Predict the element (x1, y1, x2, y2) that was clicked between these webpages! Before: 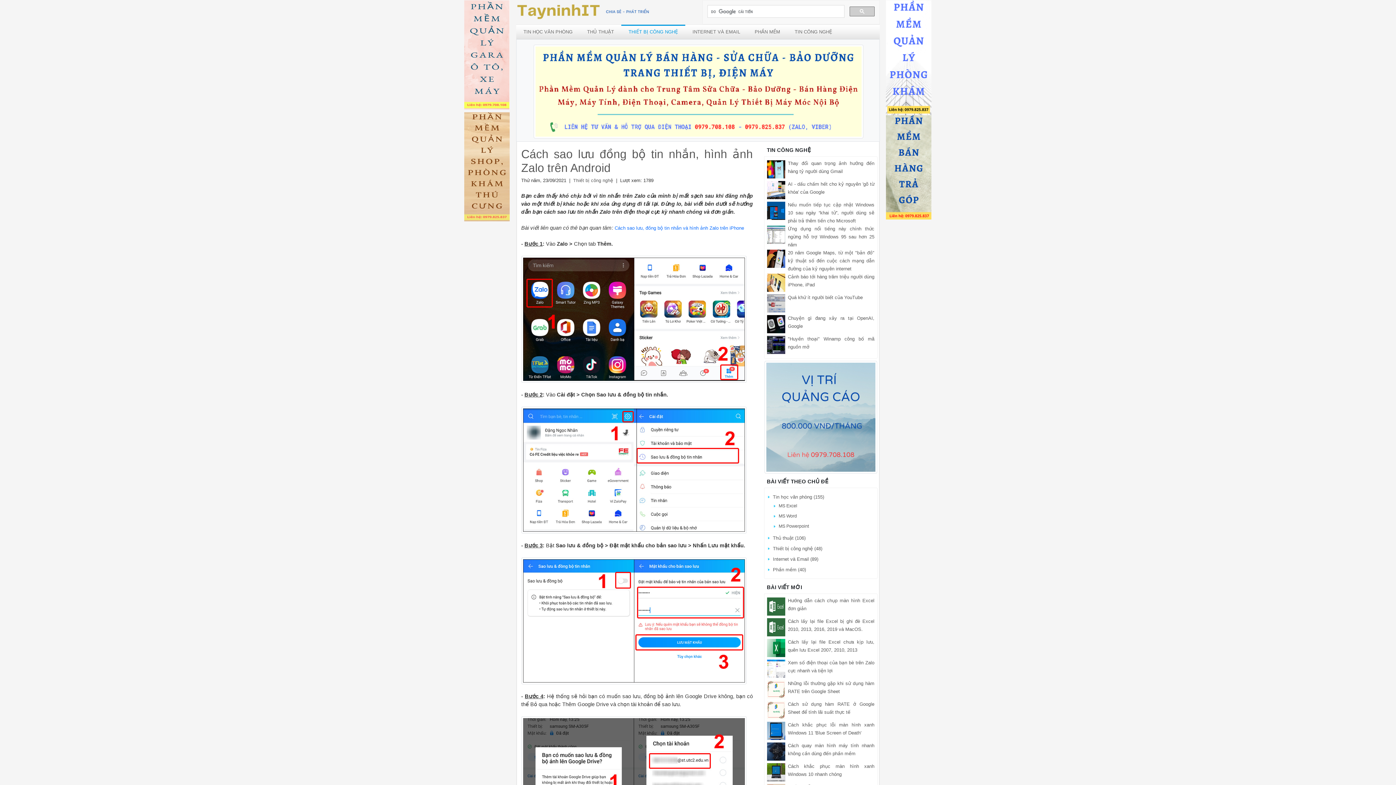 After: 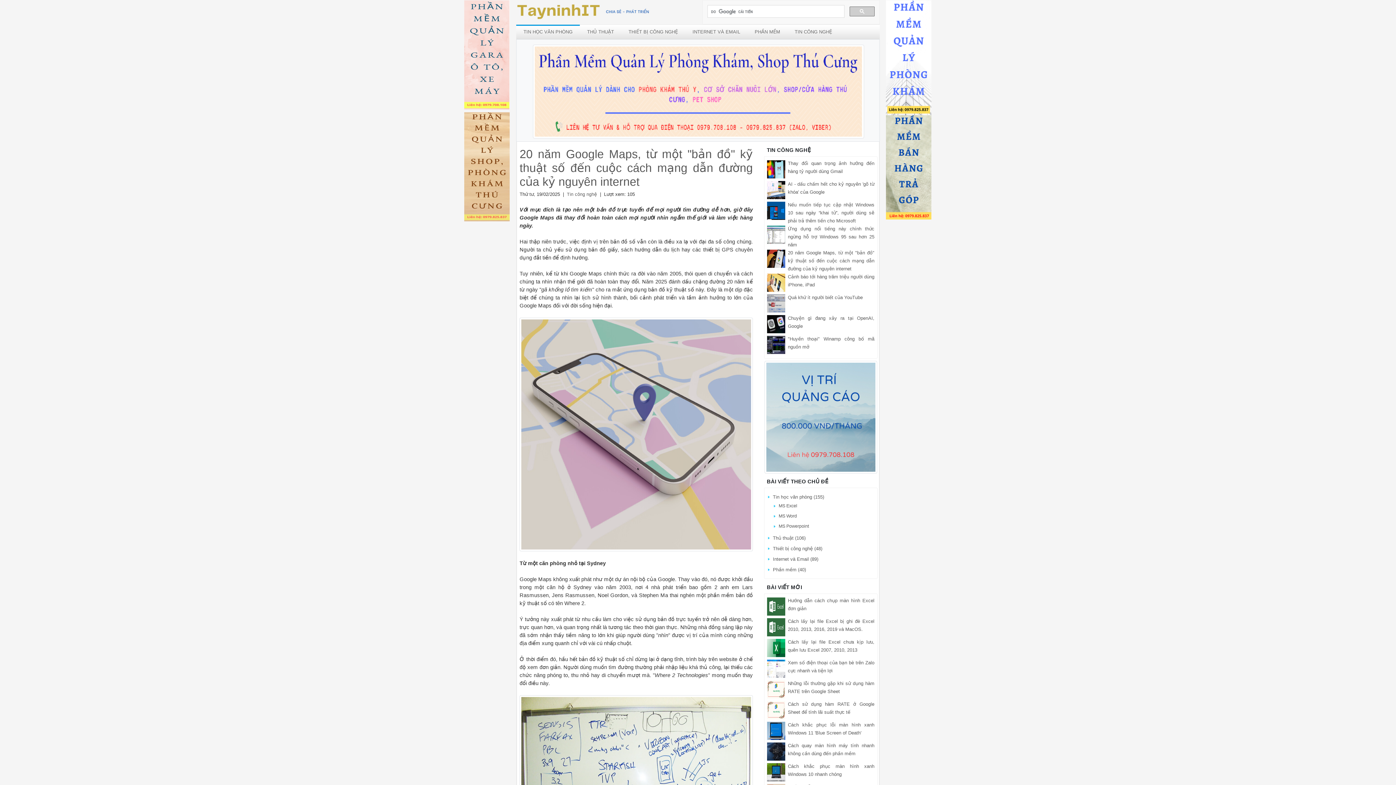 Action: bbox: (767, 255, 785, 261)